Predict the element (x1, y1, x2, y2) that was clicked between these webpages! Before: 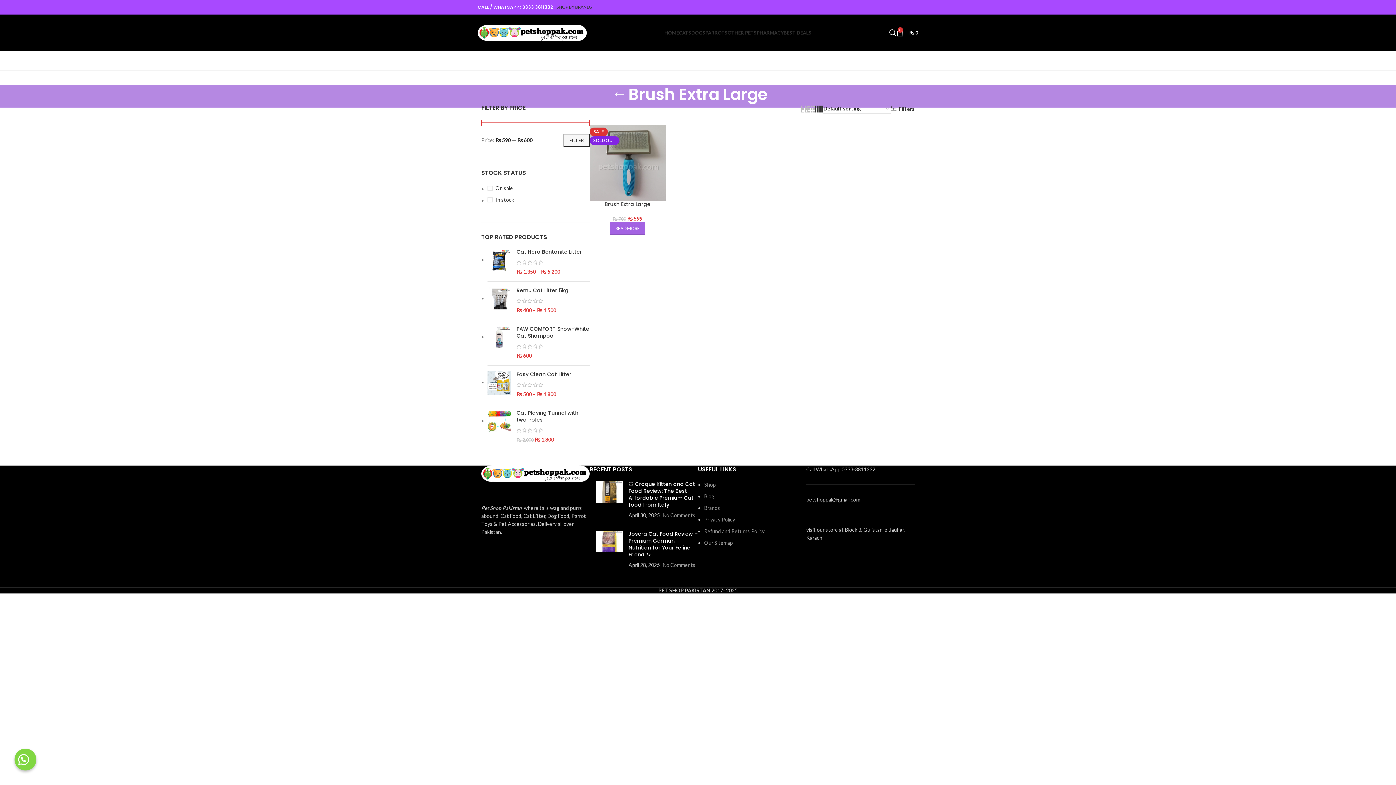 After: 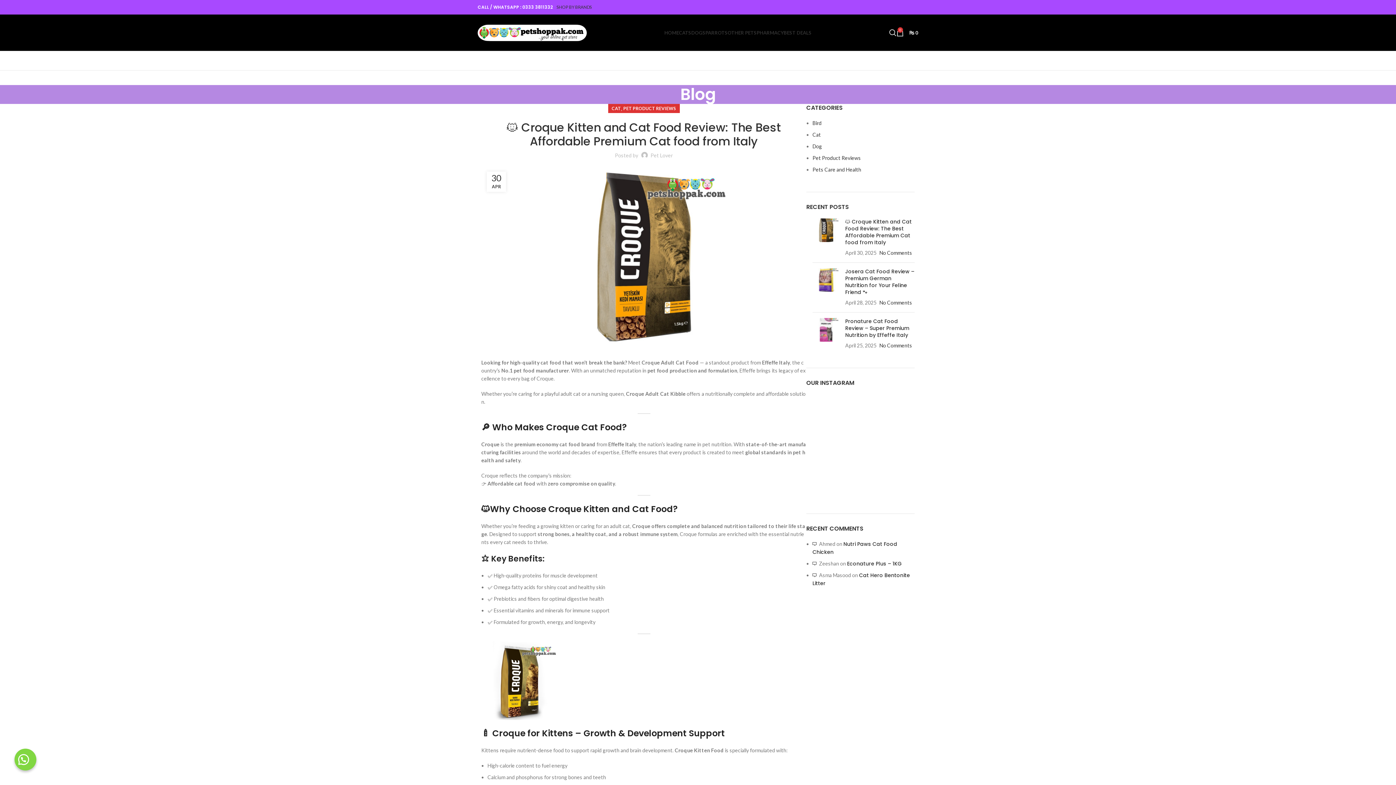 Action: bbox: (596, 481, 623, 519) label: Post thumbnail